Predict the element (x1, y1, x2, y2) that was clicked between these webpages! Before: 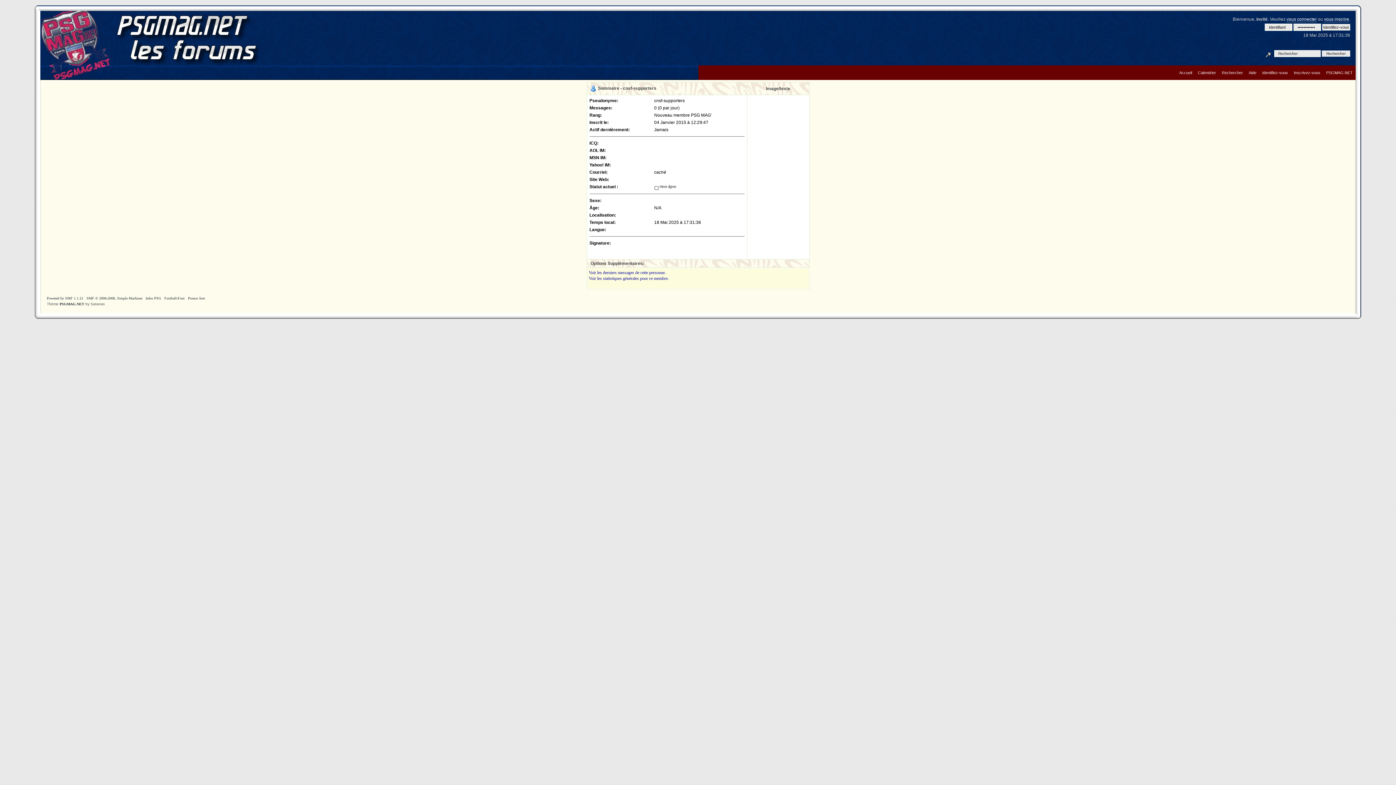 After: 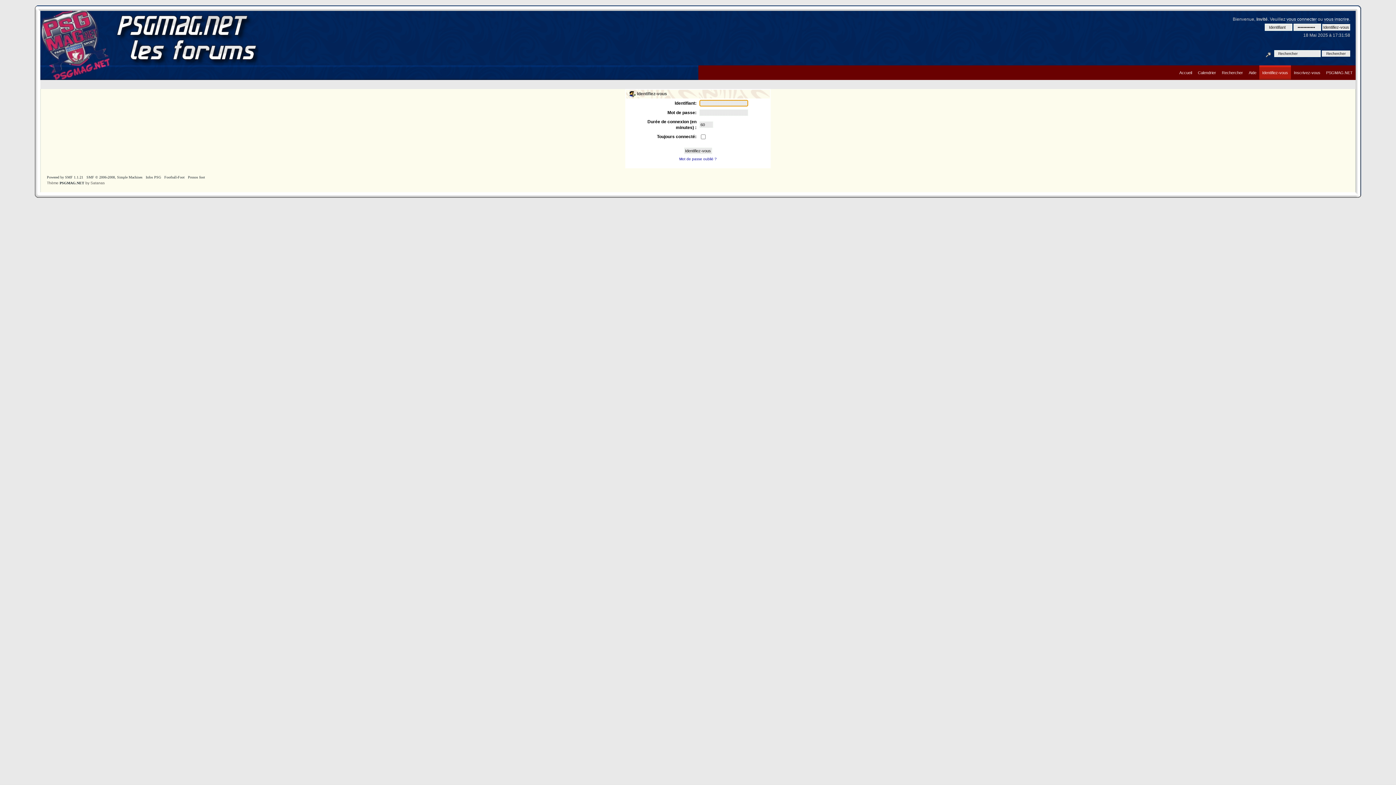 Action: bbox: (1259, 65, 1291, 69) label: Identifiez-vous